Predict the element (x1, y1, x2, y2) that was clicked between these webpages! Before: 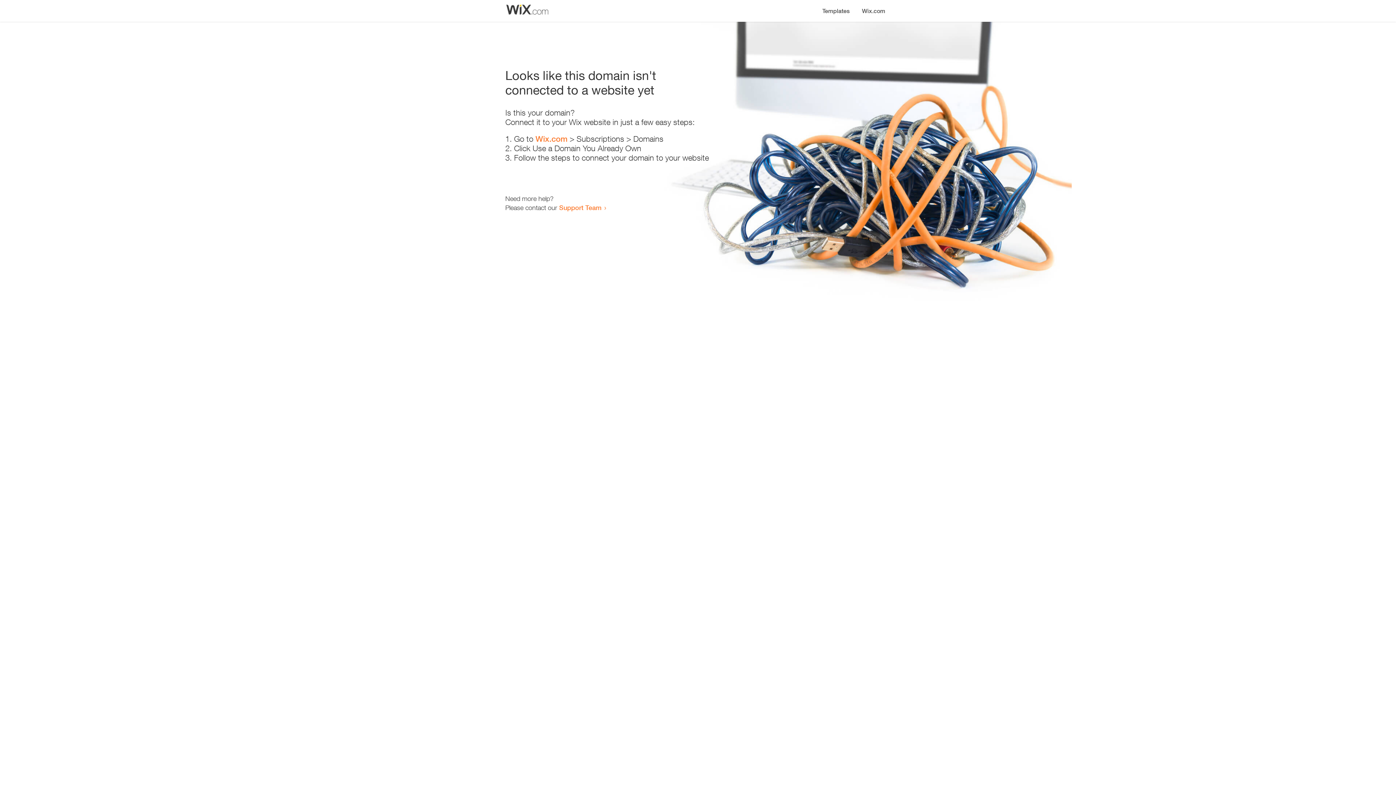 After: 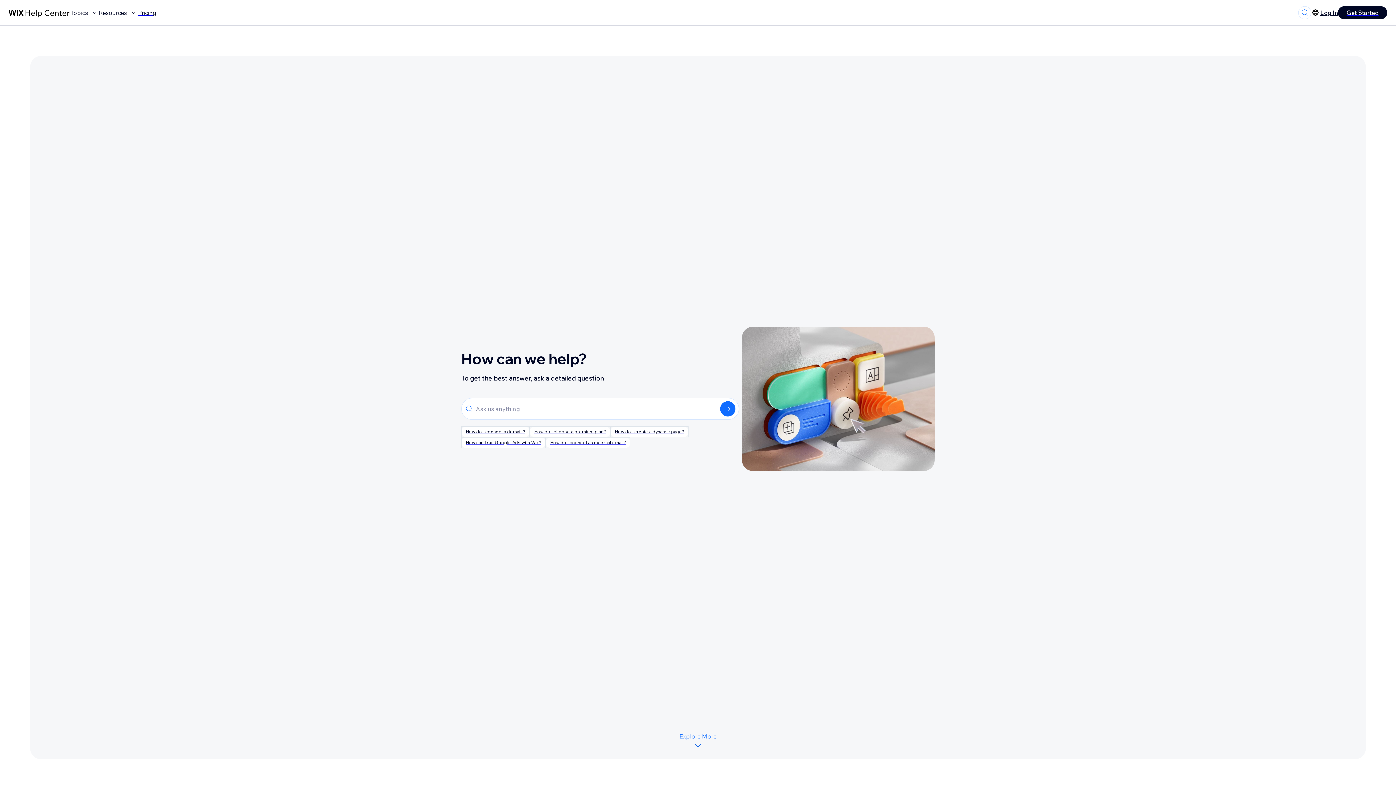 Action: label: Support Team bbox: (559, 203, 601, 211)